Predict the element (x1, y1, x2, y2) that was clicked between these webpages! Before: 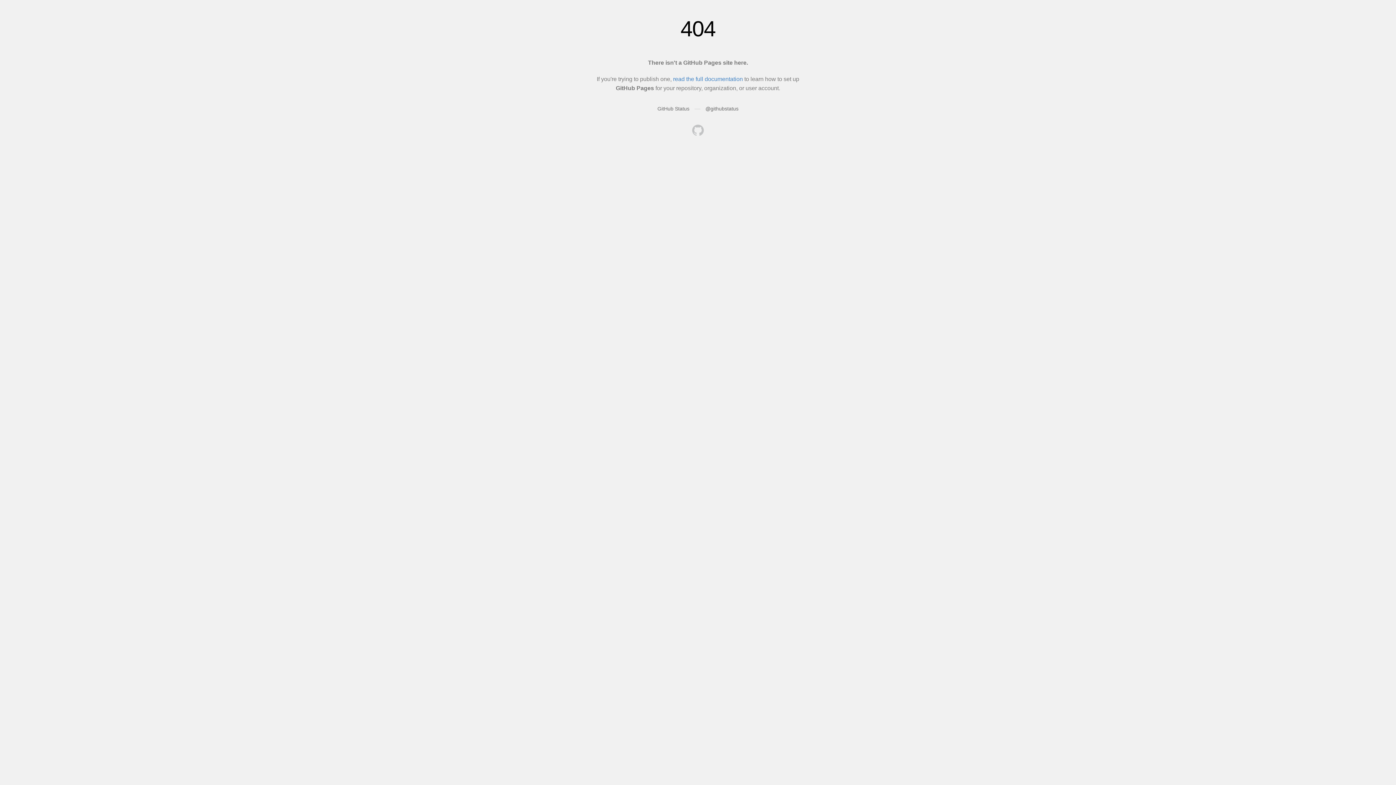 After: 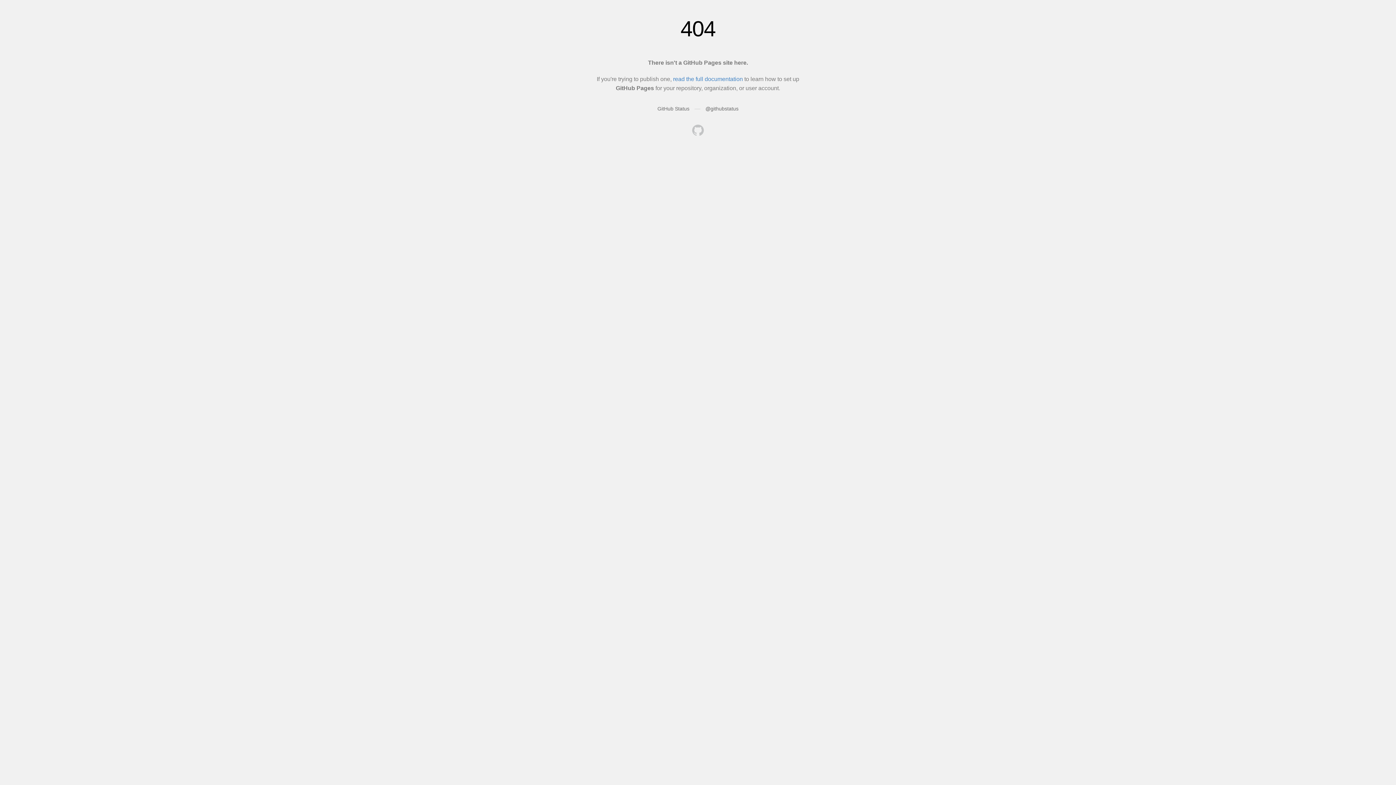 Action: bbox: (692, 124, 704, 137)